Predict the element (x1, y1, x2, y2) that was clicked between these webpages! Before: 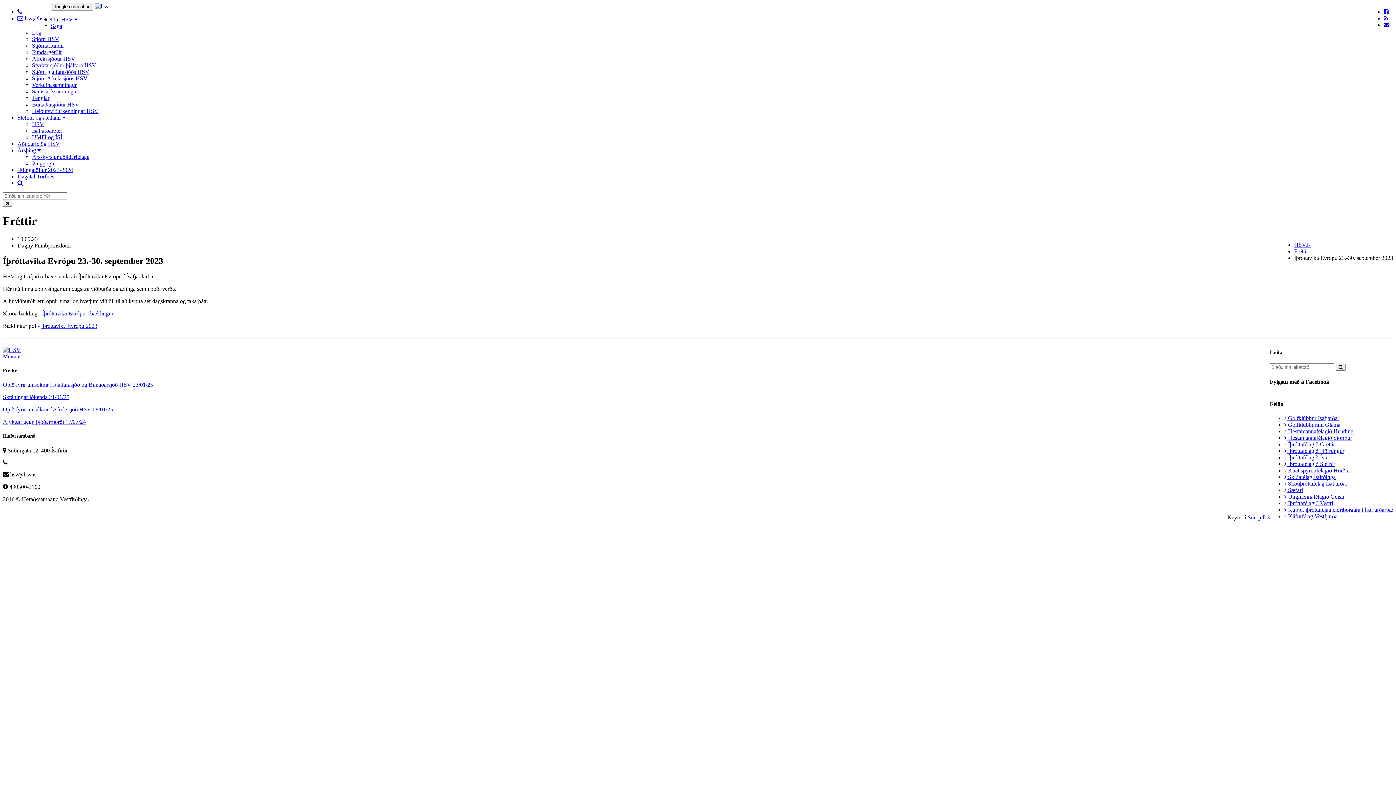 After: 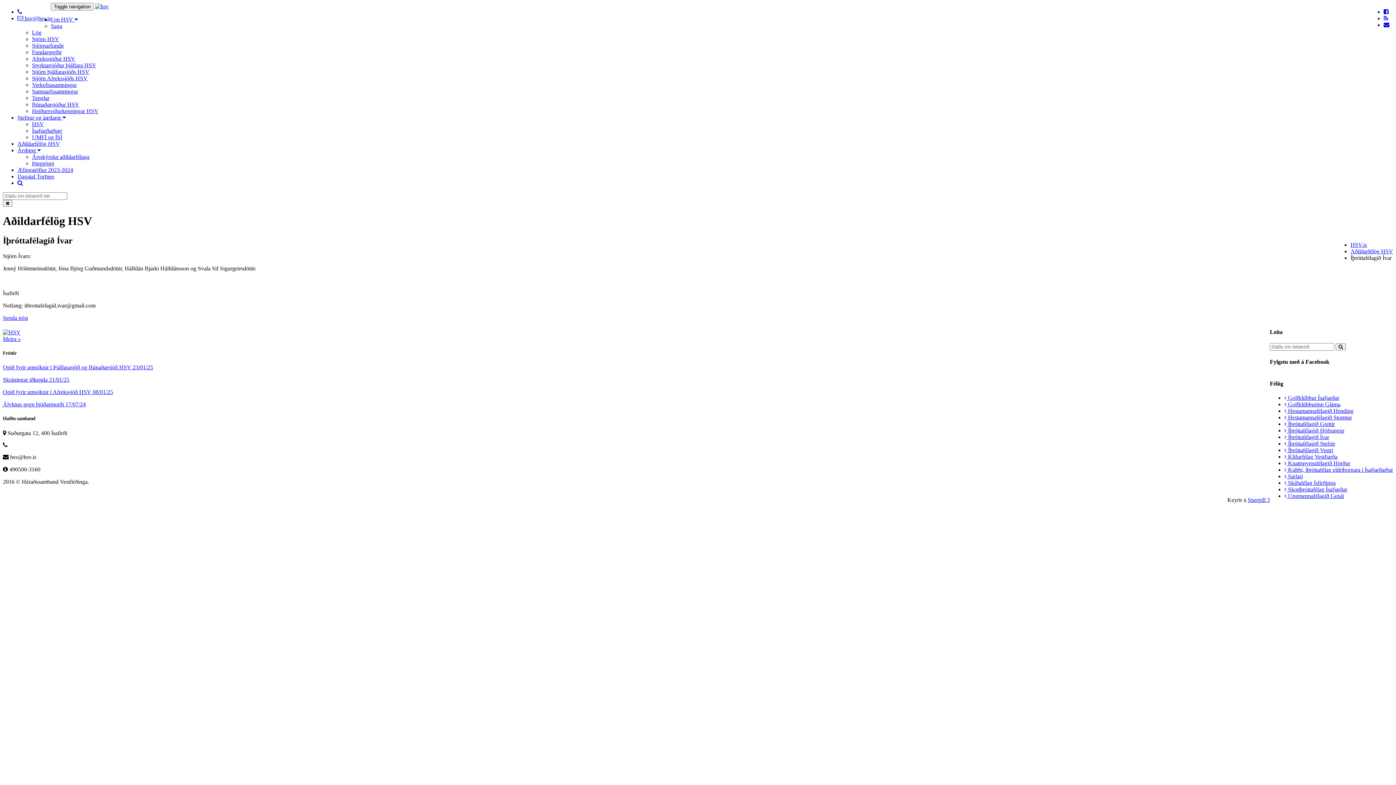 Action: label:  Íþróttafélagið Ívar bbox: (1284, 454, 1329, 460)